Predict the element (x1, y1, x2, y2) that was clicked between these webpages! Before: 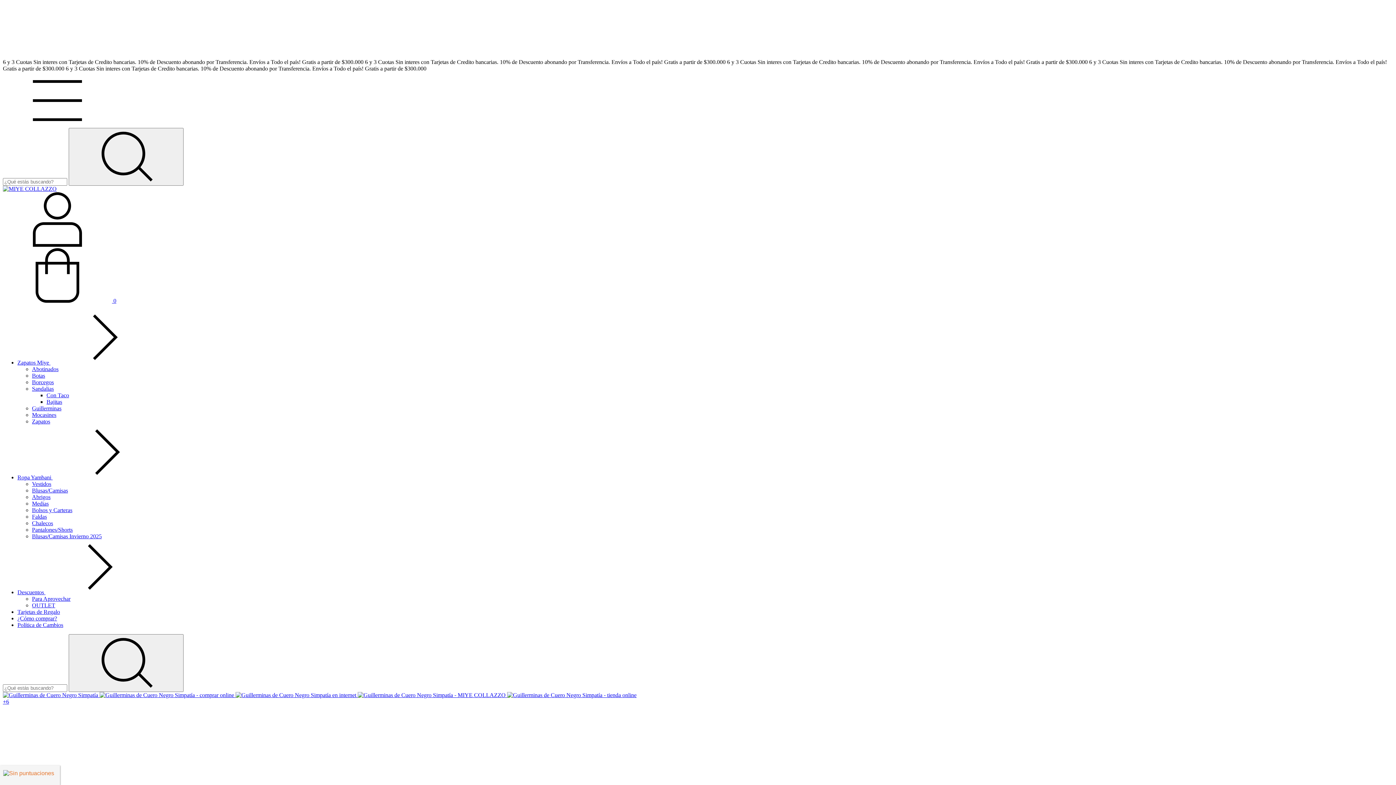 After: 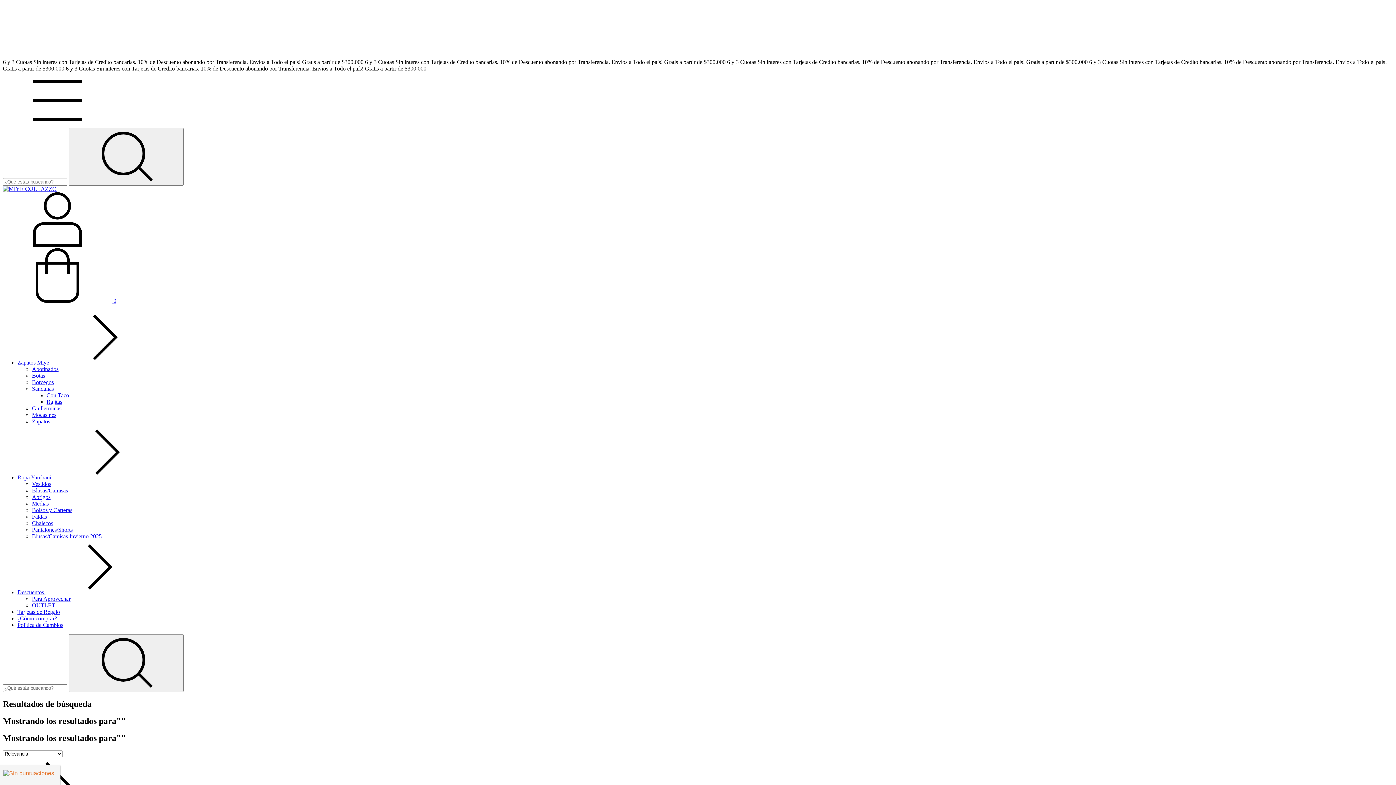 Action: label: Buscar bbox: (68, 128, 183, 185)